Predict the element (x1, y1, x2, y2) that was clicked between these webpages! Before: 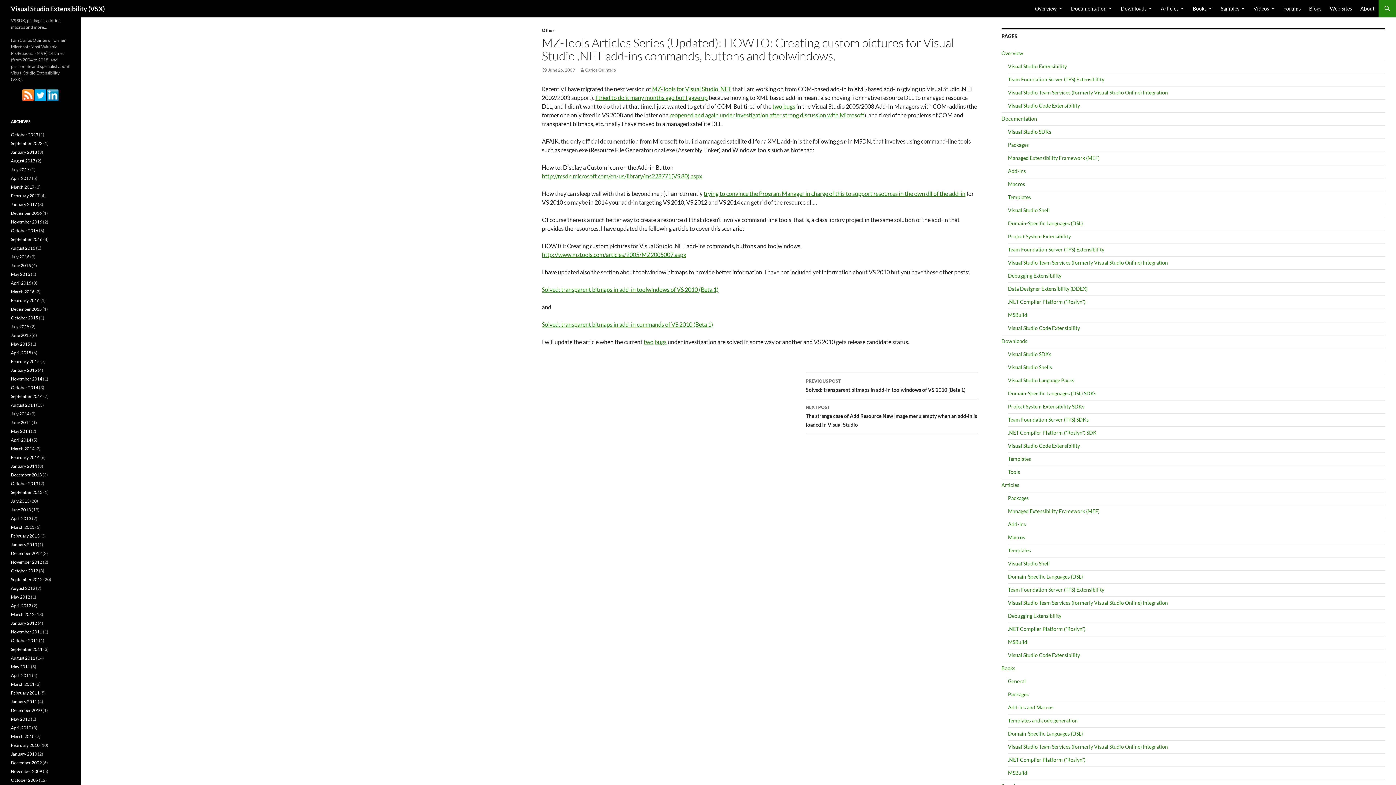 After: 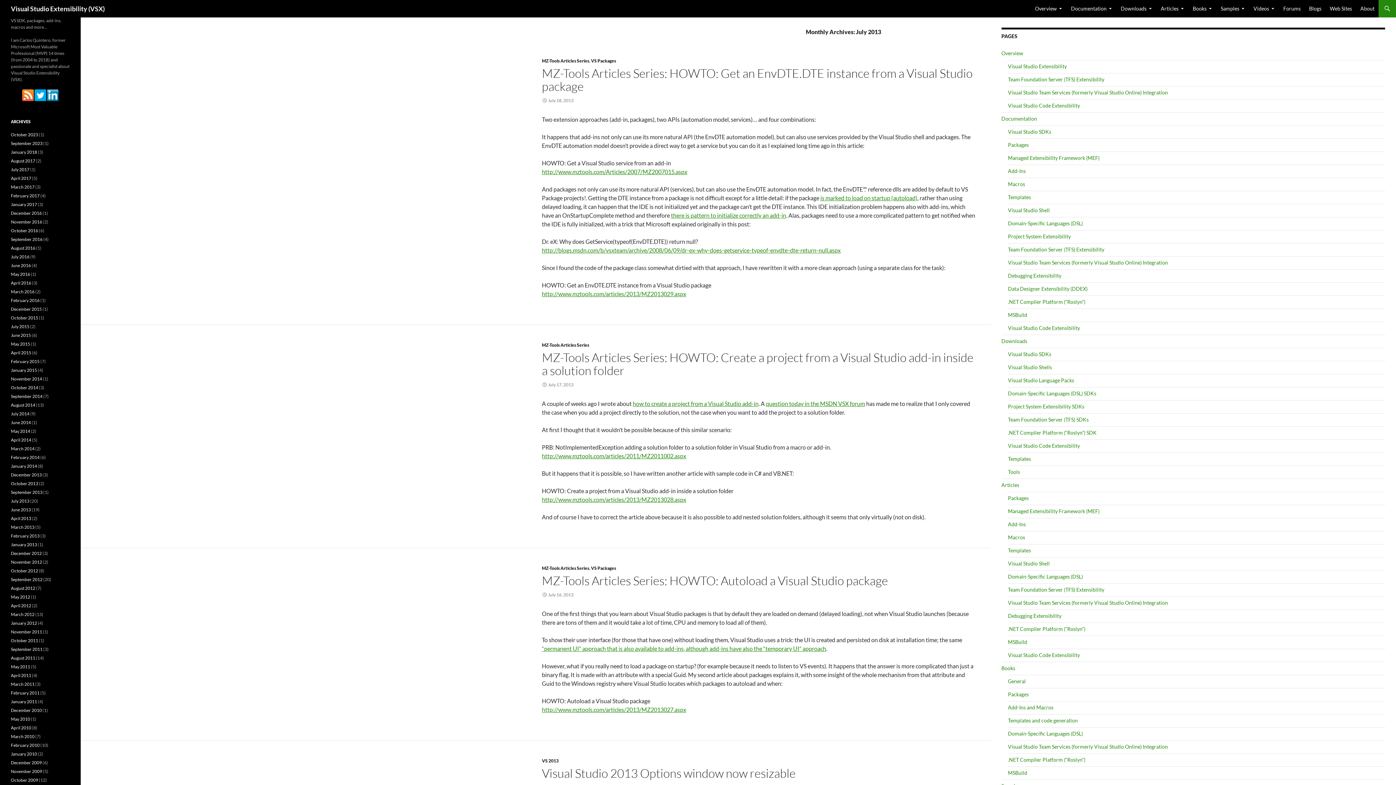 Action: label: July 2013 bbox: (10, 498, 29, 504)